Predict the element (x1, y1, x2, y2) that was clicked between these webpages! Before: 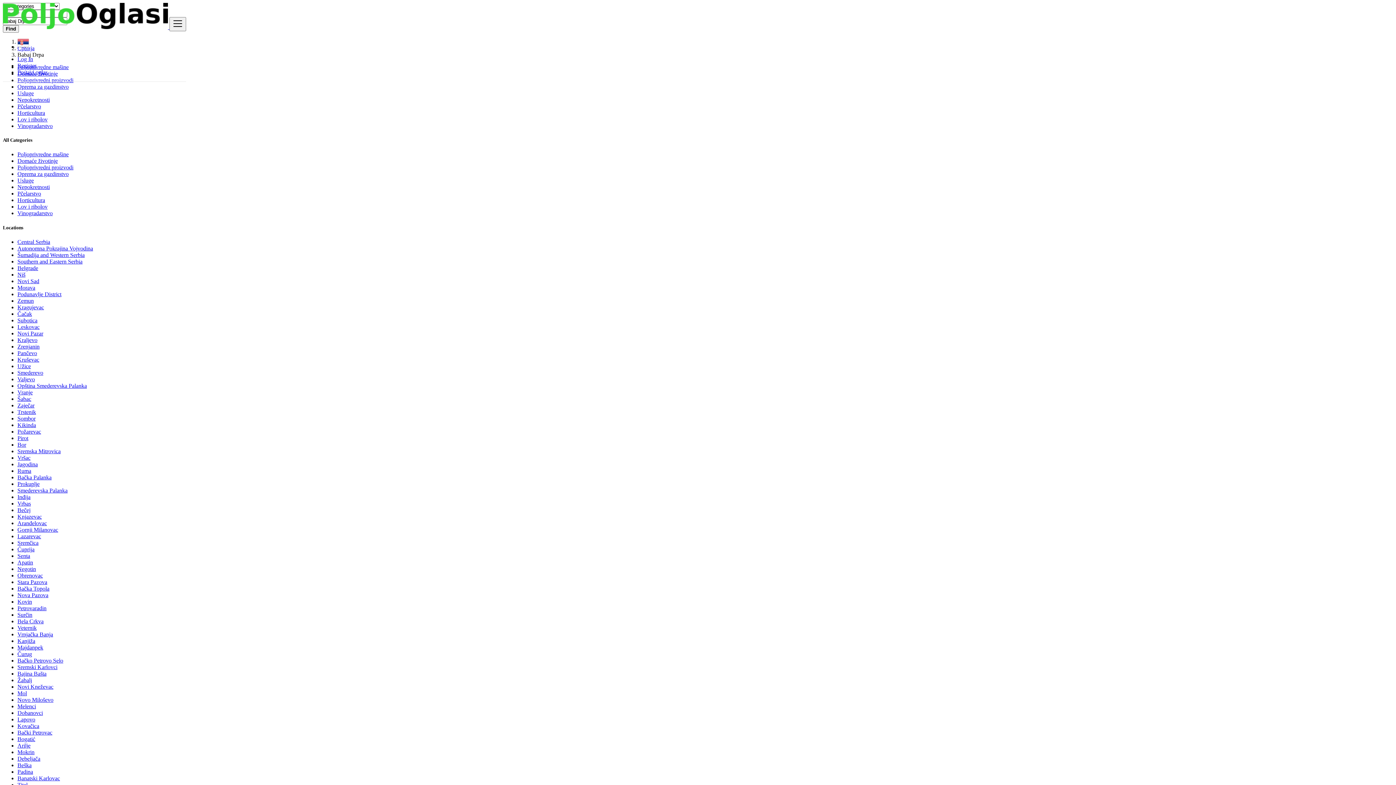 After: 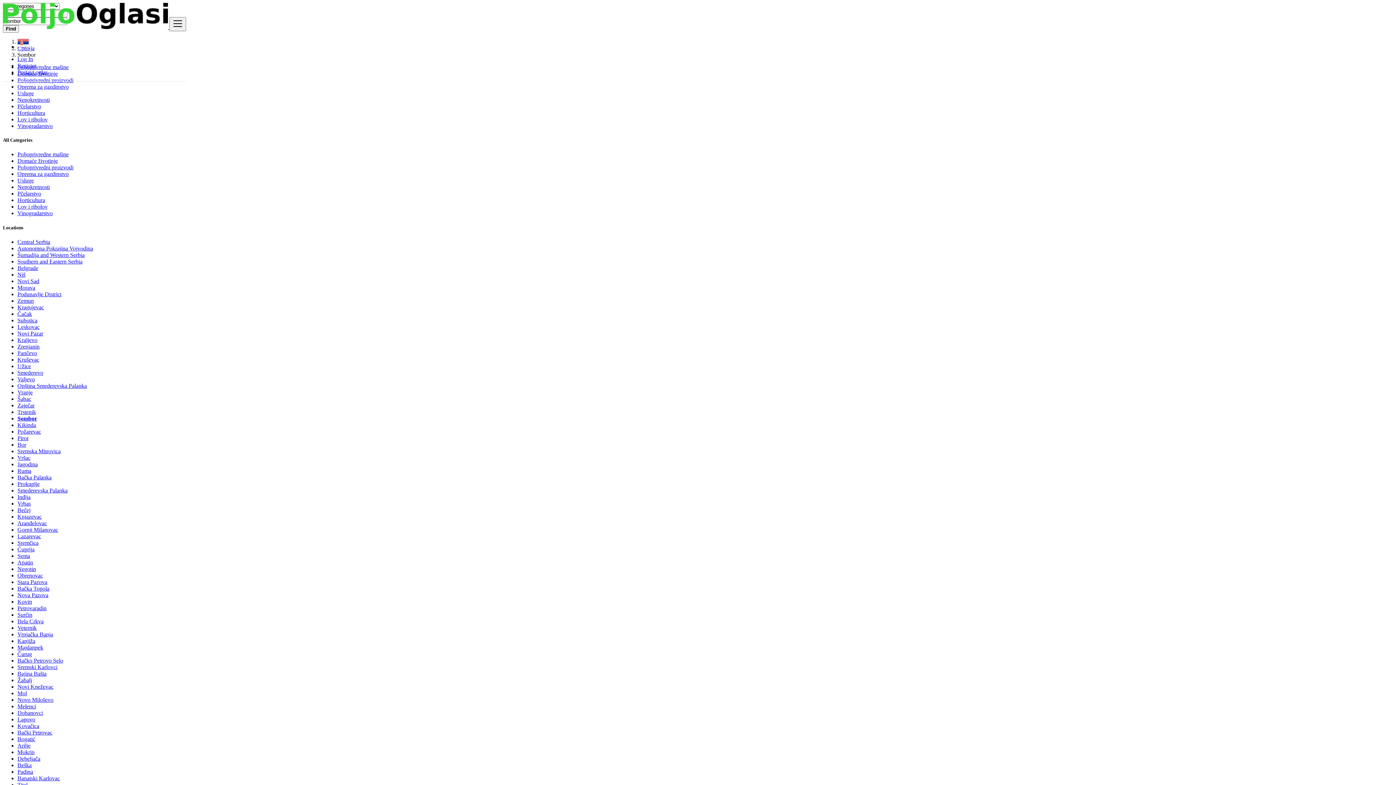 Action: bbox: (17, 415, 35, 421) label: Sombor